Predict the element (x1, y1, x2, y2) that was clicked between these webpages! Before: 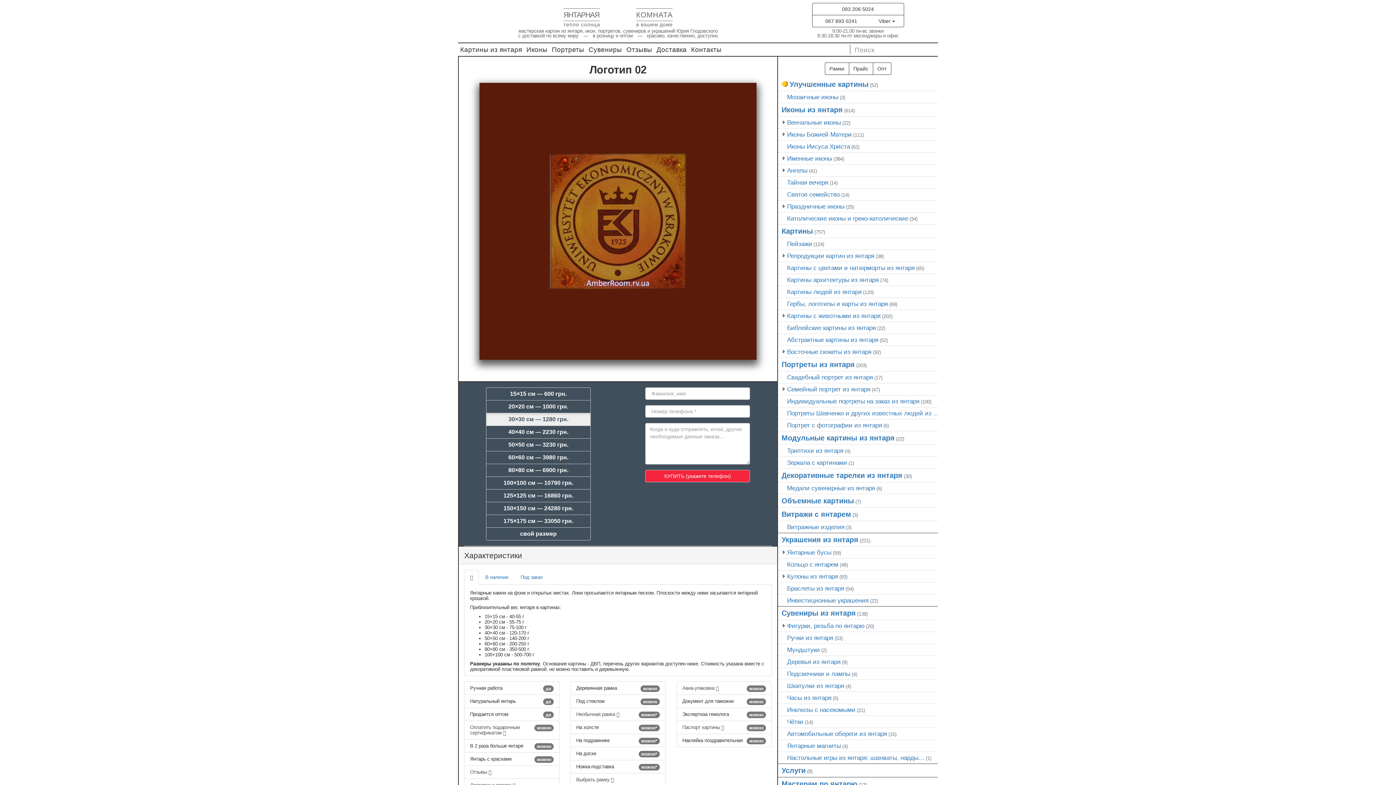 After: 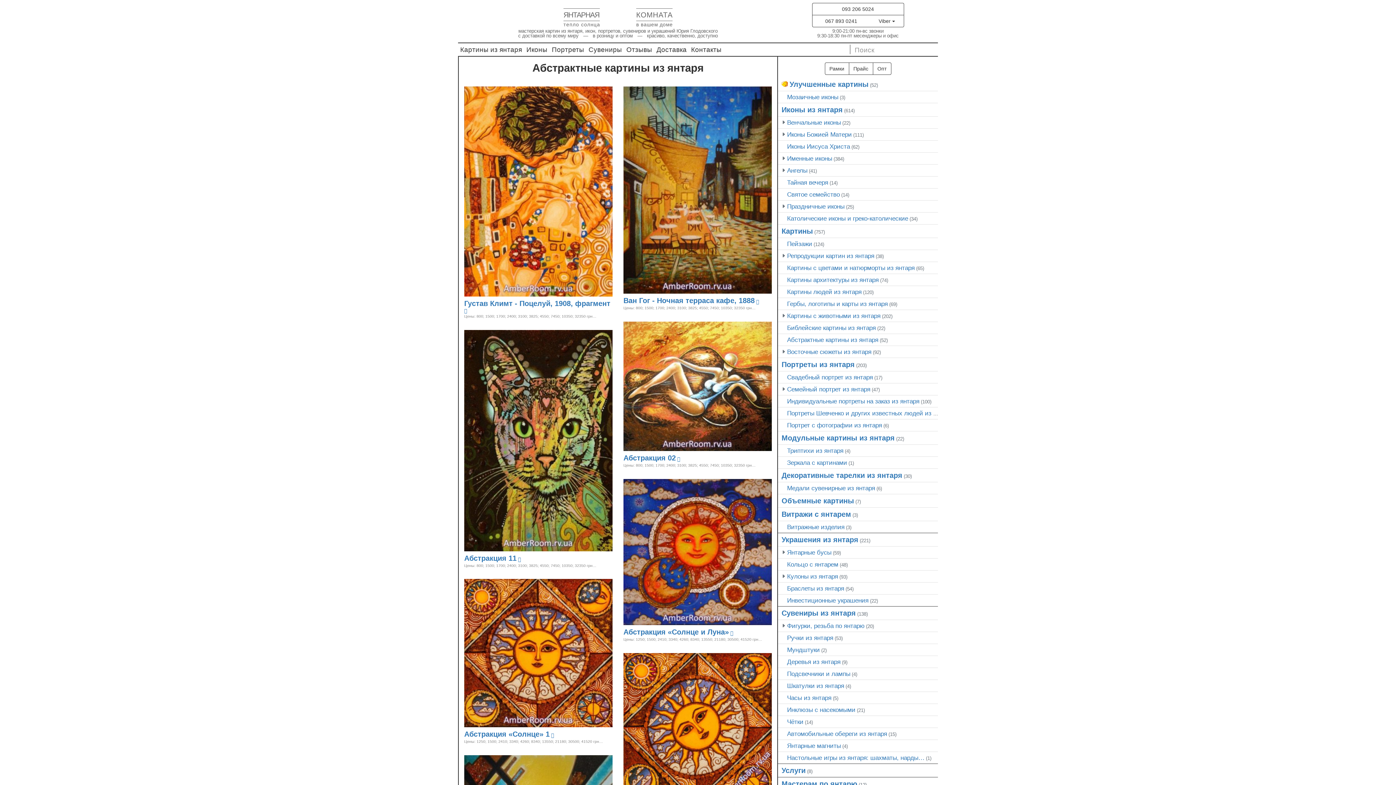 Action: label: Абстрактные картины из янтаря bbox: (787, 336, 878, 343)